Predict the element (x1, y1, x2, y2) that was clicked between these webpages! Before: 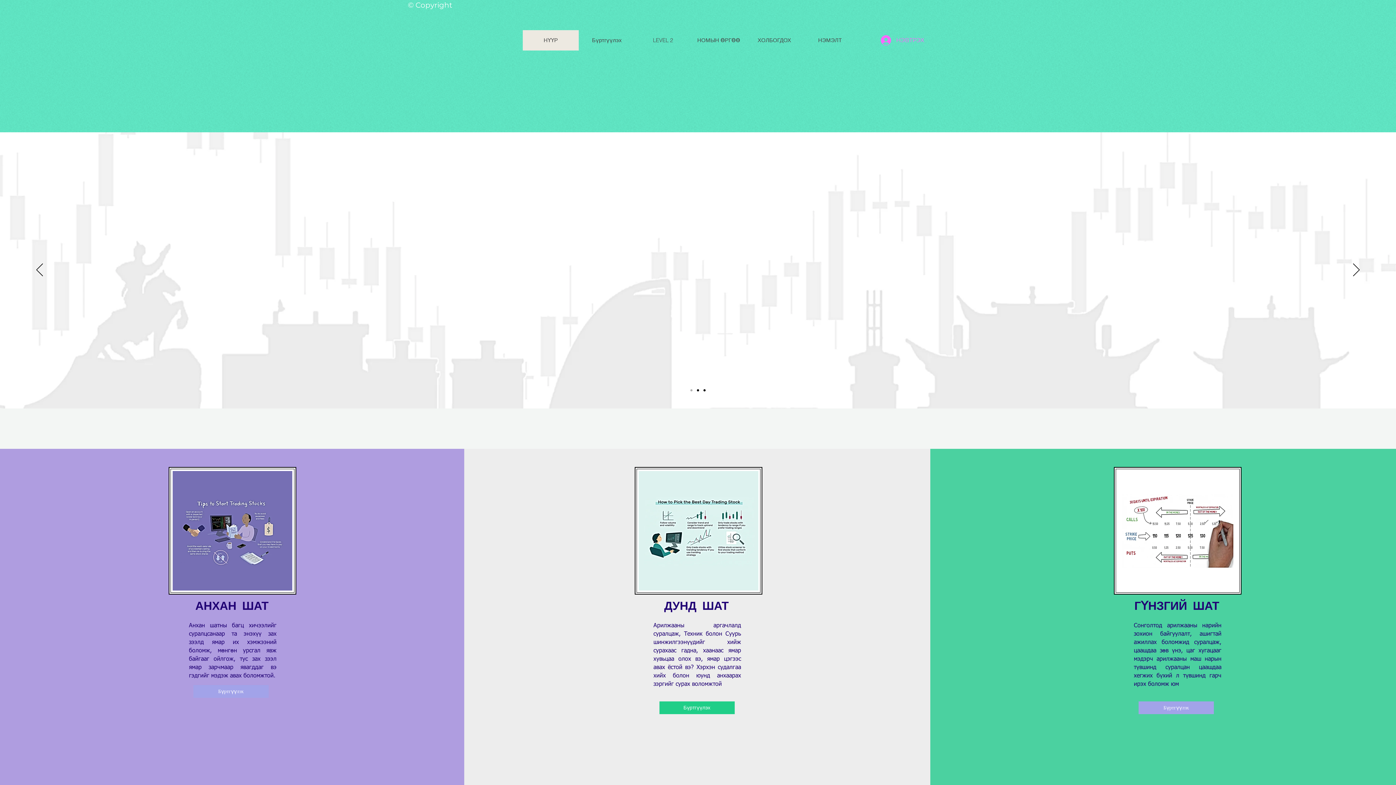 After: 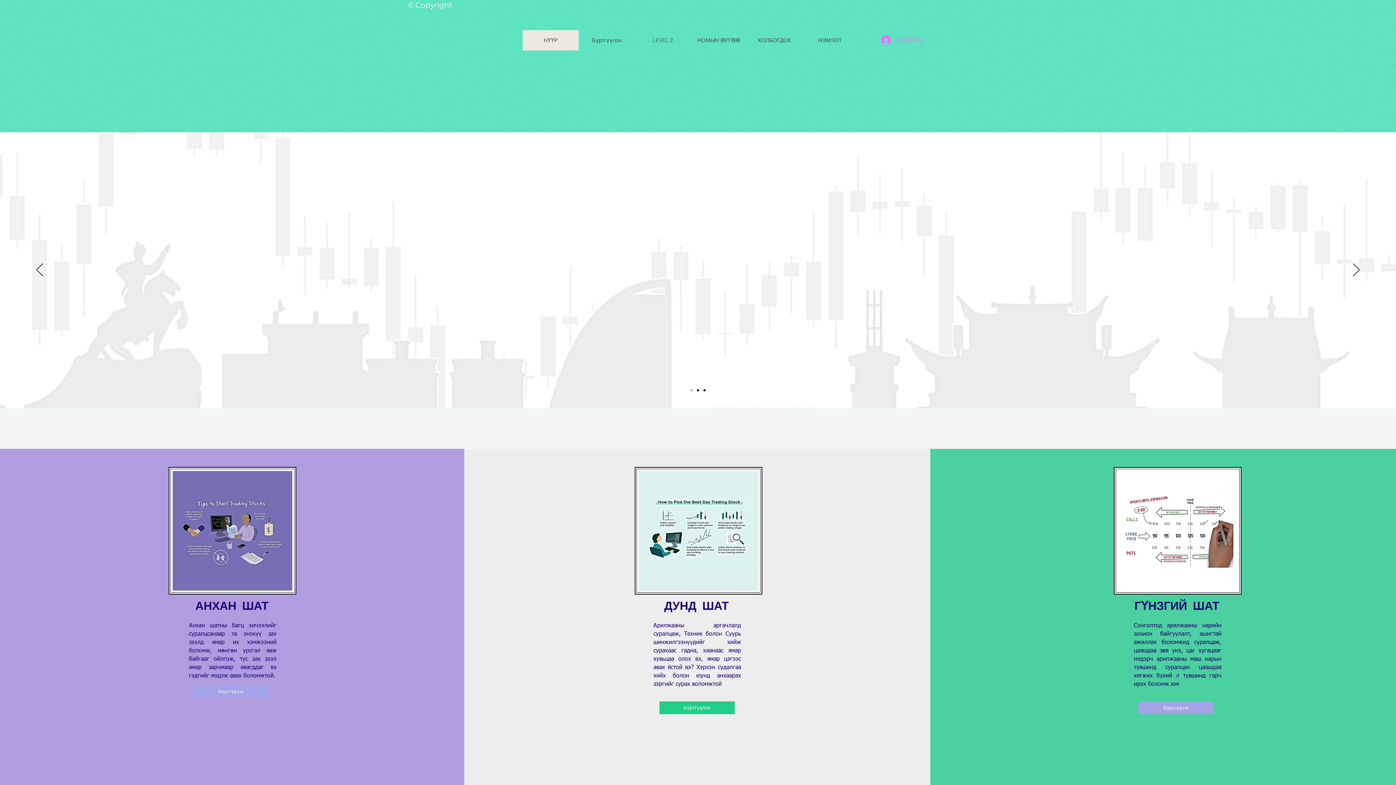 Action: label: Slide  1 bbox: (697, 389, 699, 391)